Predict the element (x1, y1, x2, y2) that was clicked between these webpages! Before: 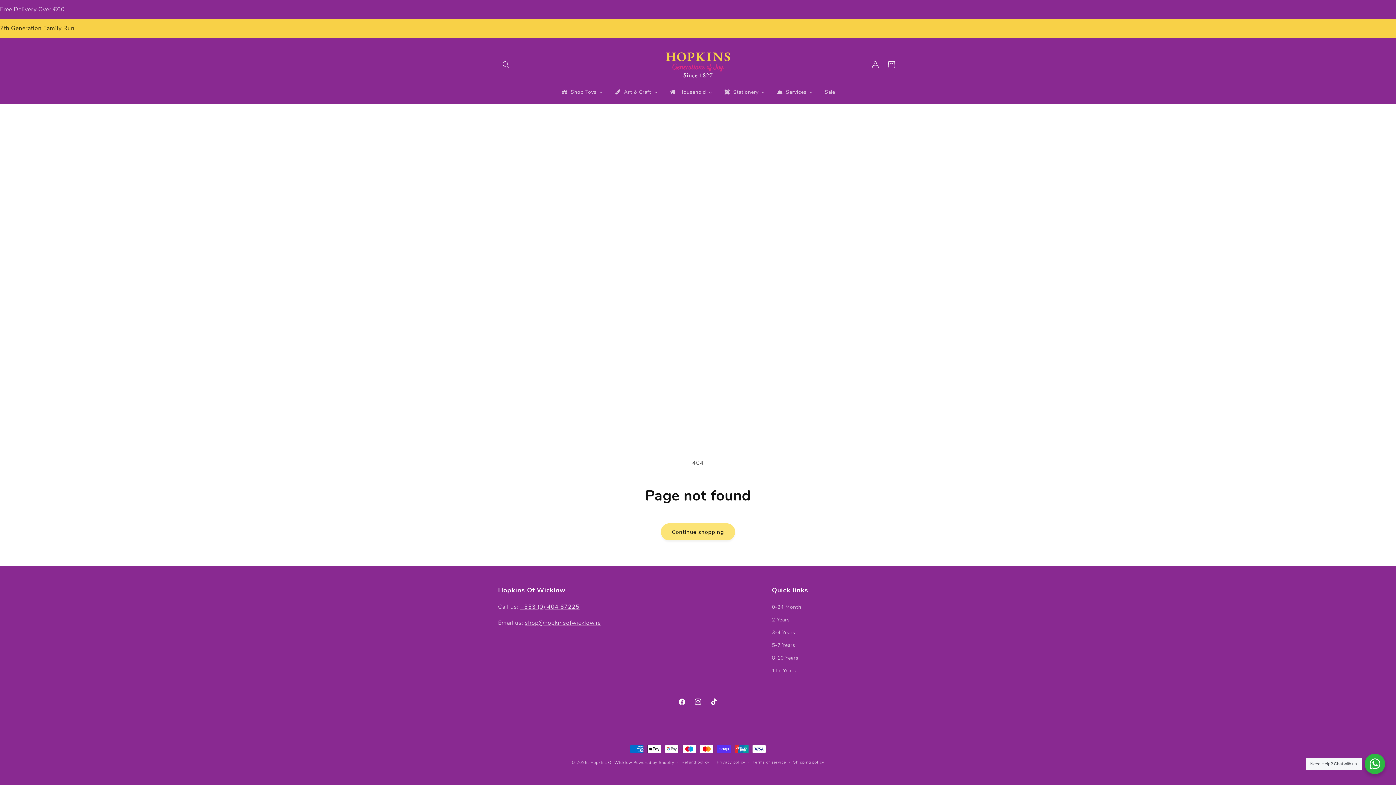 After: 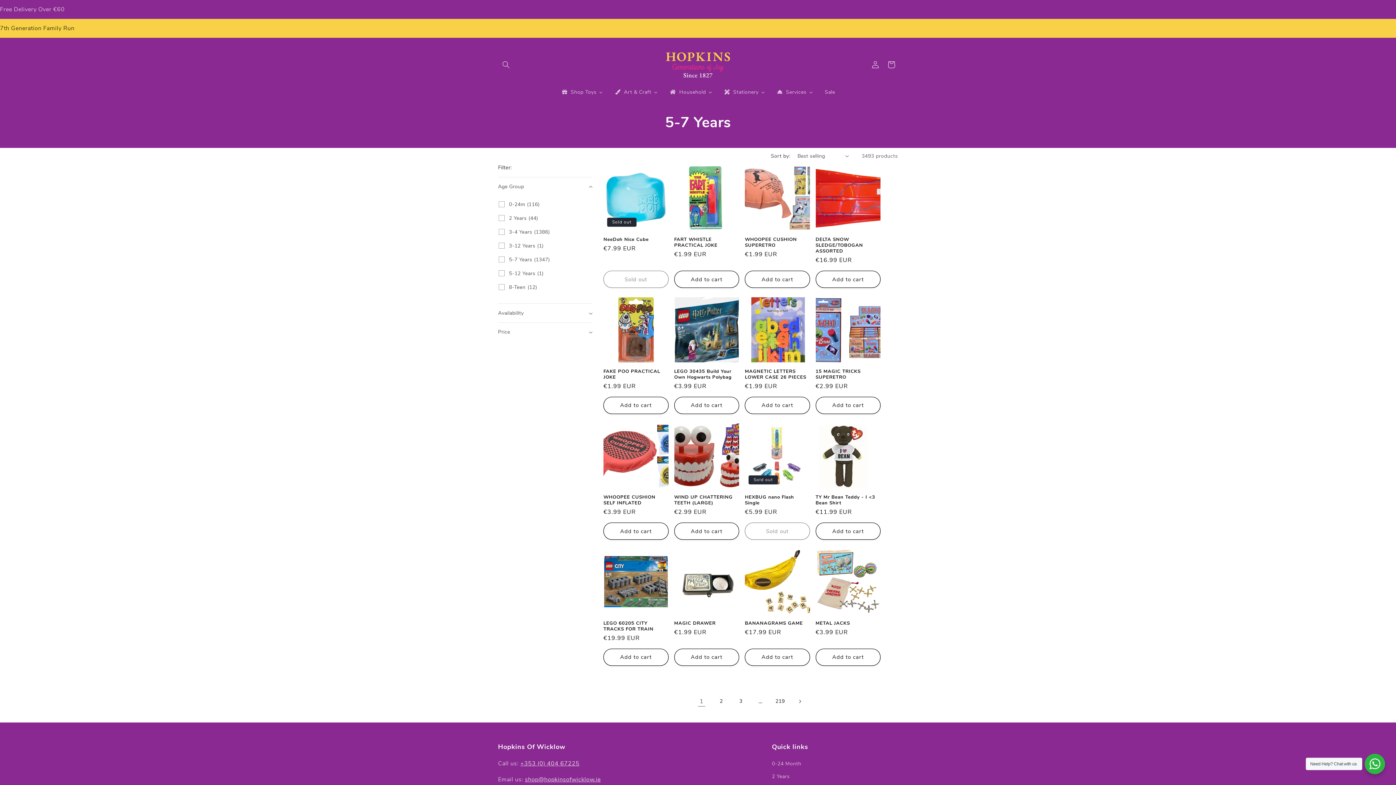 Action: bbox: (772, 639, 795, 652) label: 5-7 Years